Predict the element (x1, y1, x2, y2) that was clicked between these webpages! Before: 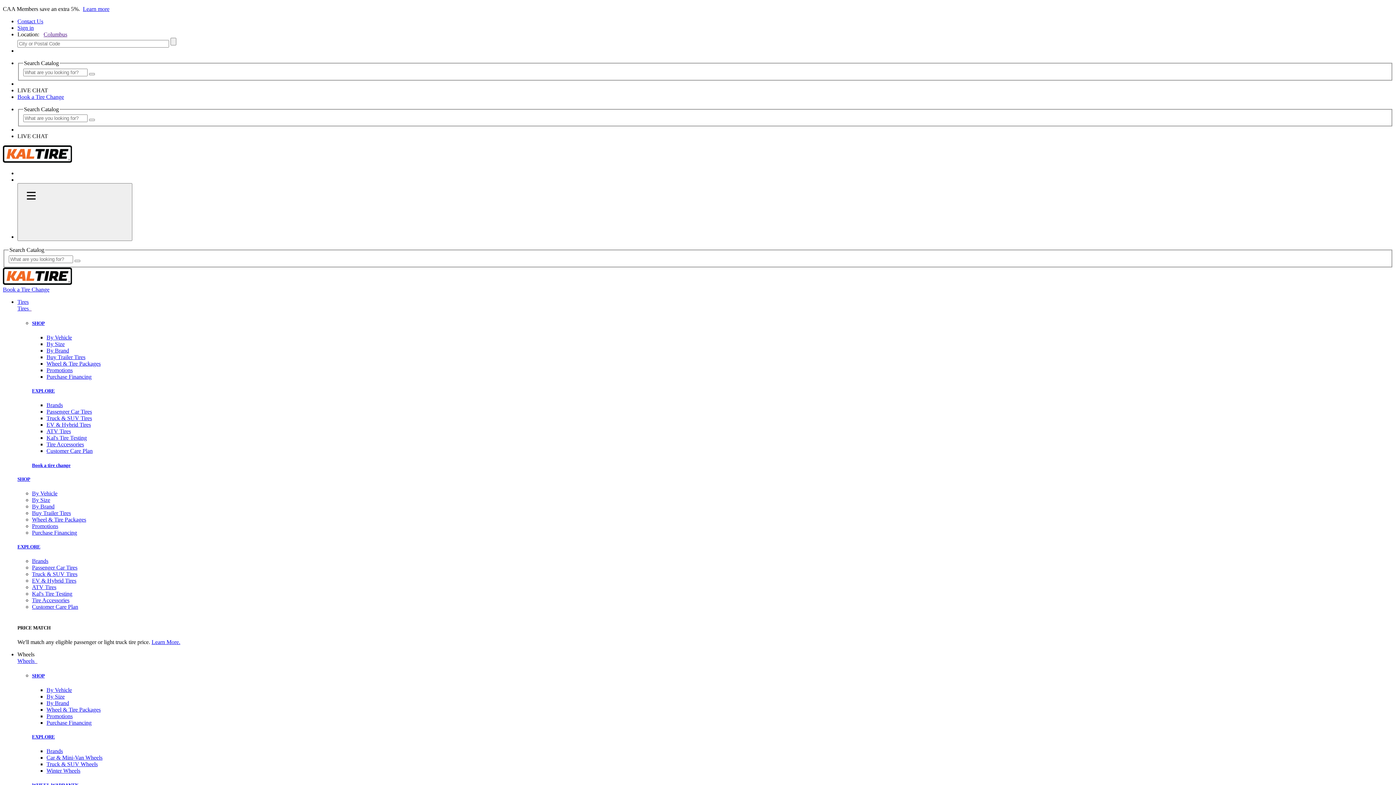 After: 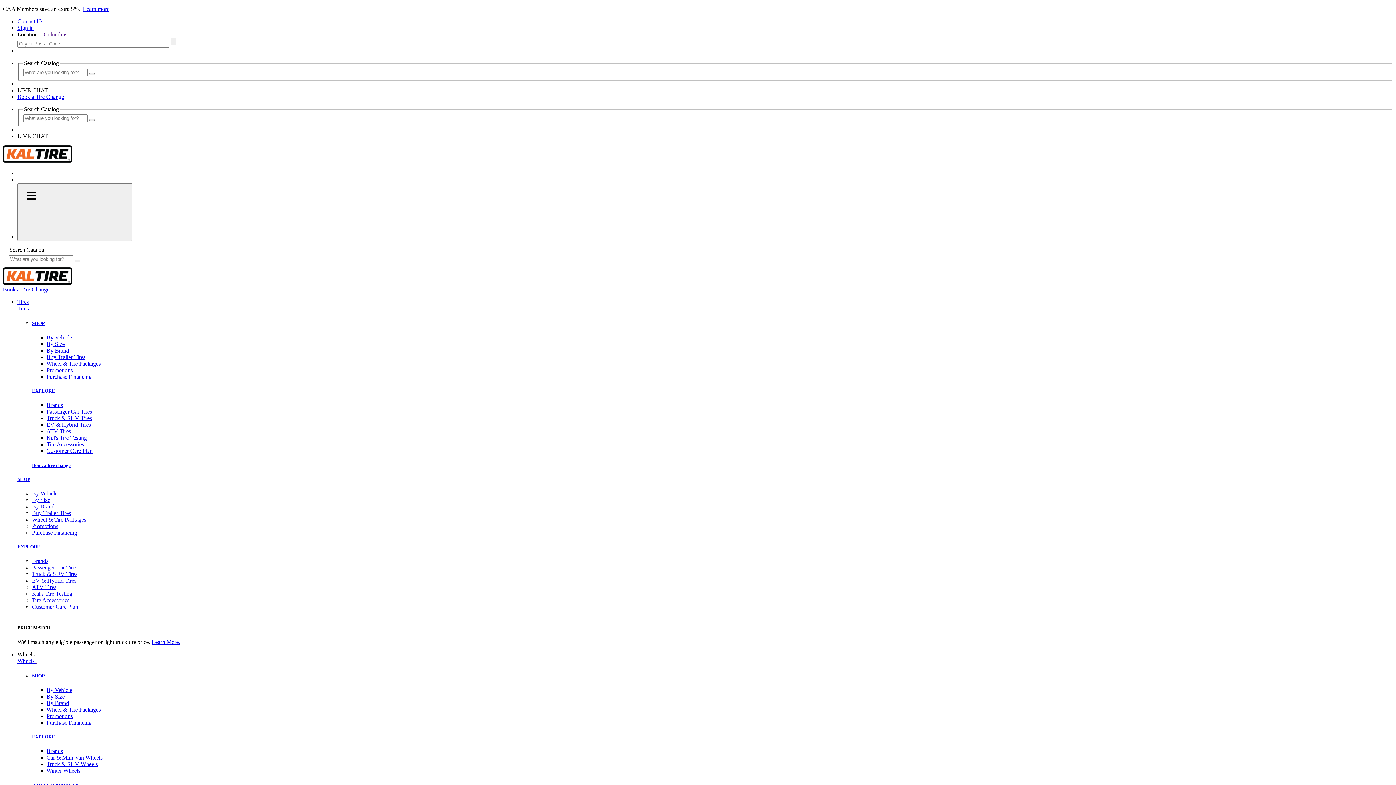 Action: bbox: (17, 87, 48, 93) label: LIVE CHAT